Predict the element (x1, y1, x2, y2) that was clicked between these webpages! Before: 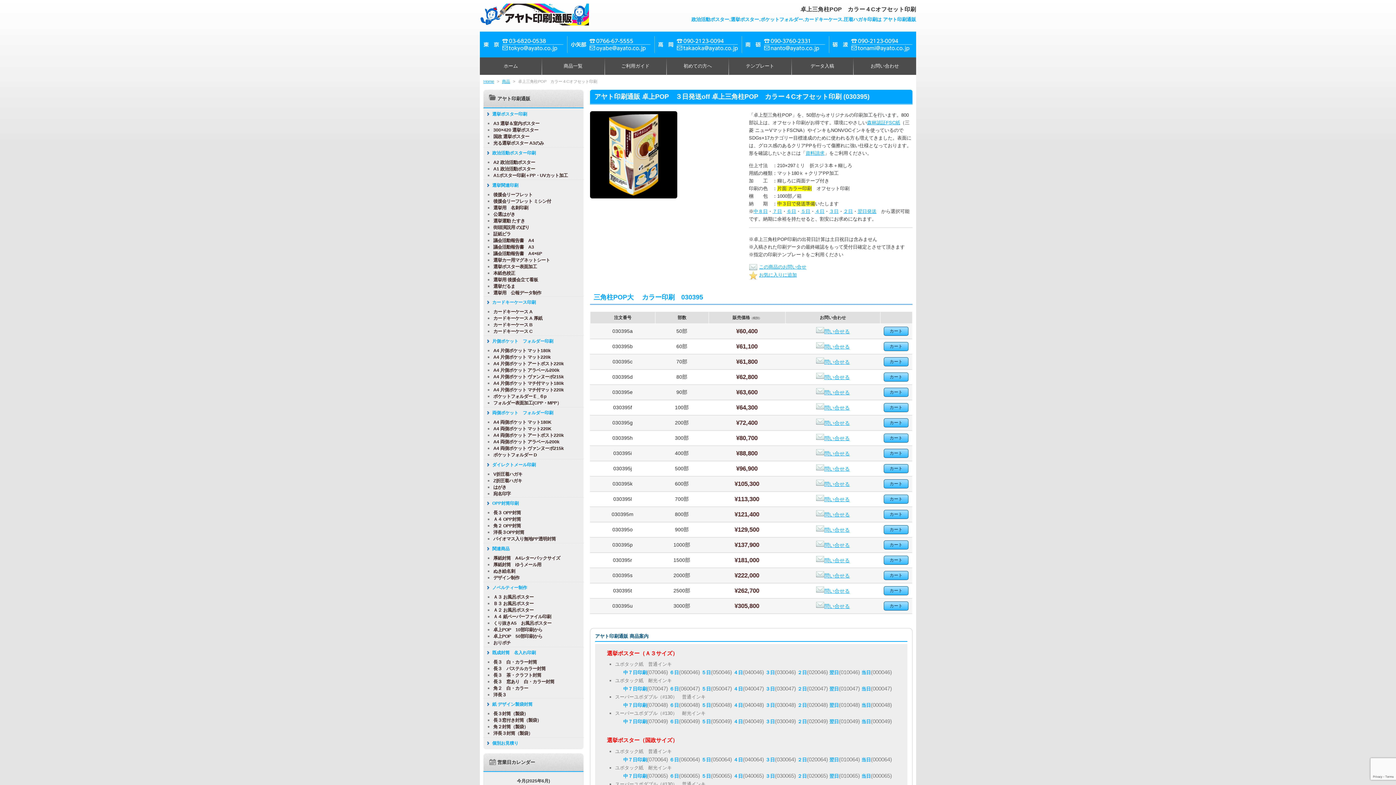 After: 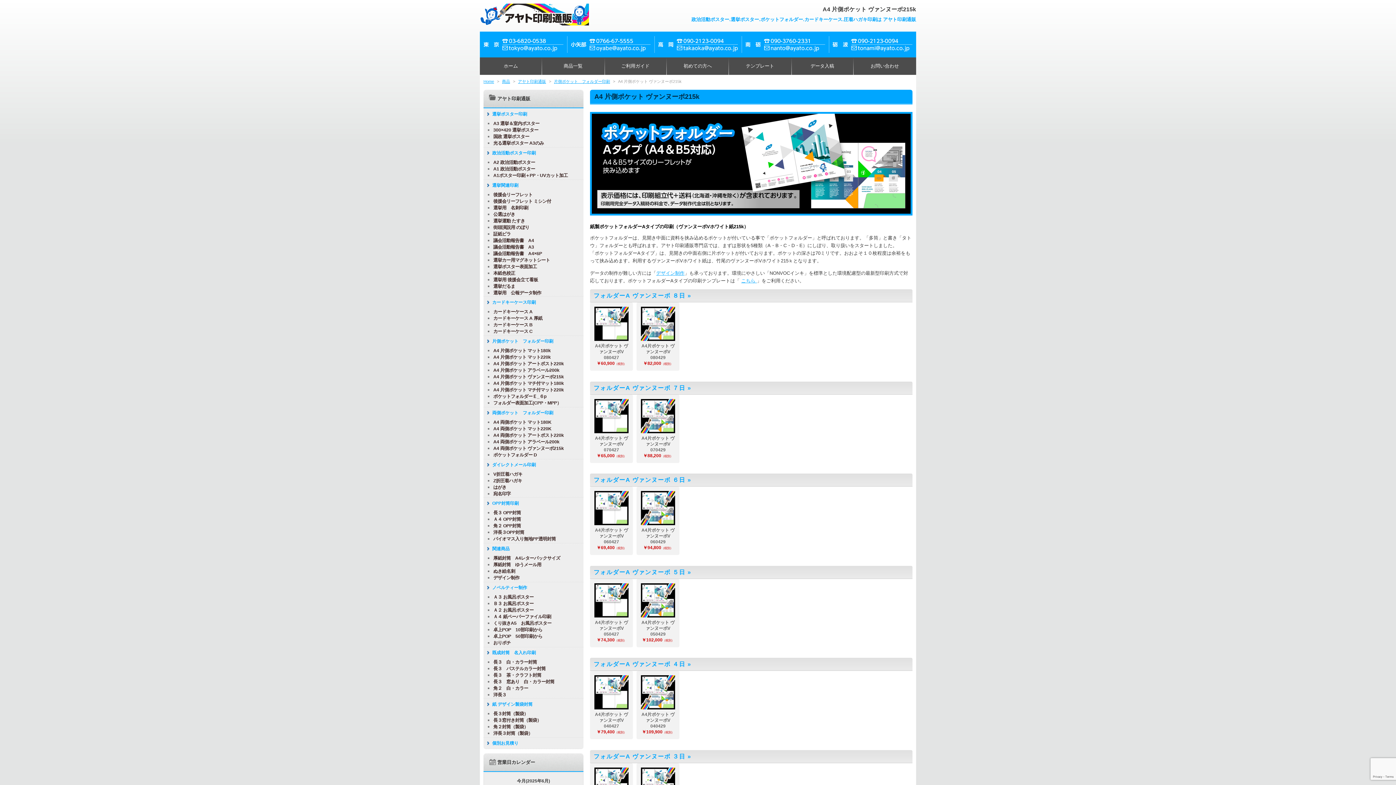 Action: label: A4 片側ポケット ヴァンヌーボ215k bbox: (493, 374, 581, 379)